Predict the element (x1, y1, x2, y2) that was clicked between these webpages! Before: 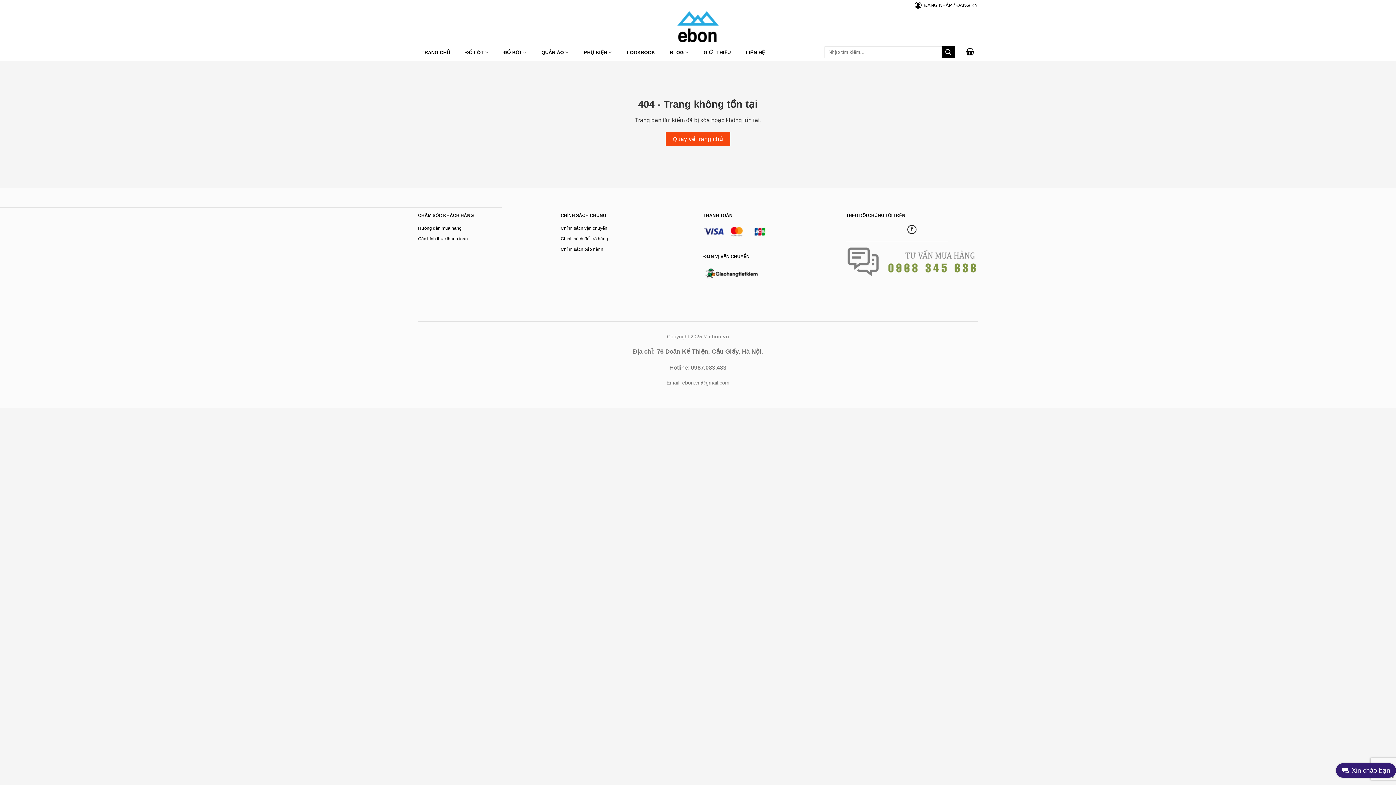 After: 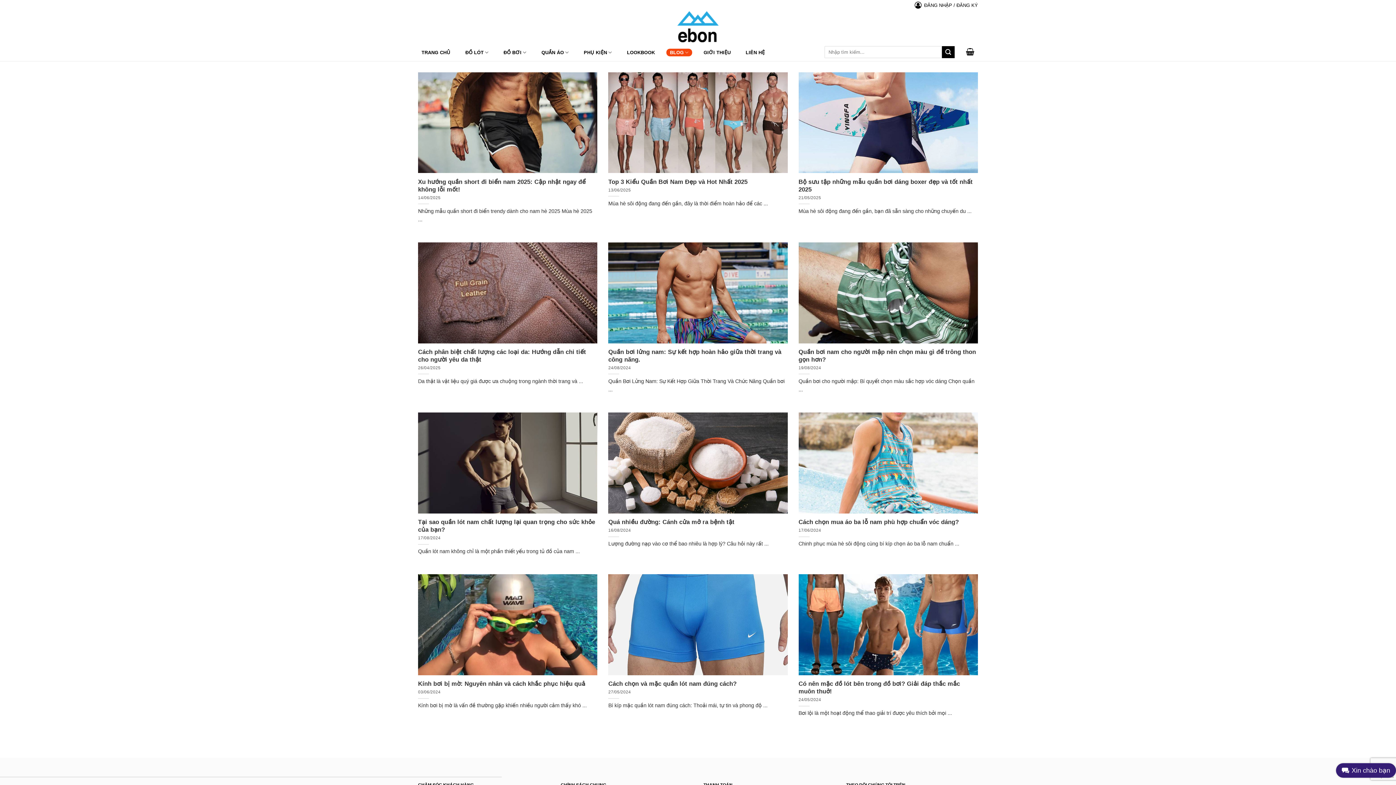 Action: bbox: (666, 48, 692, 56) label: BLOG